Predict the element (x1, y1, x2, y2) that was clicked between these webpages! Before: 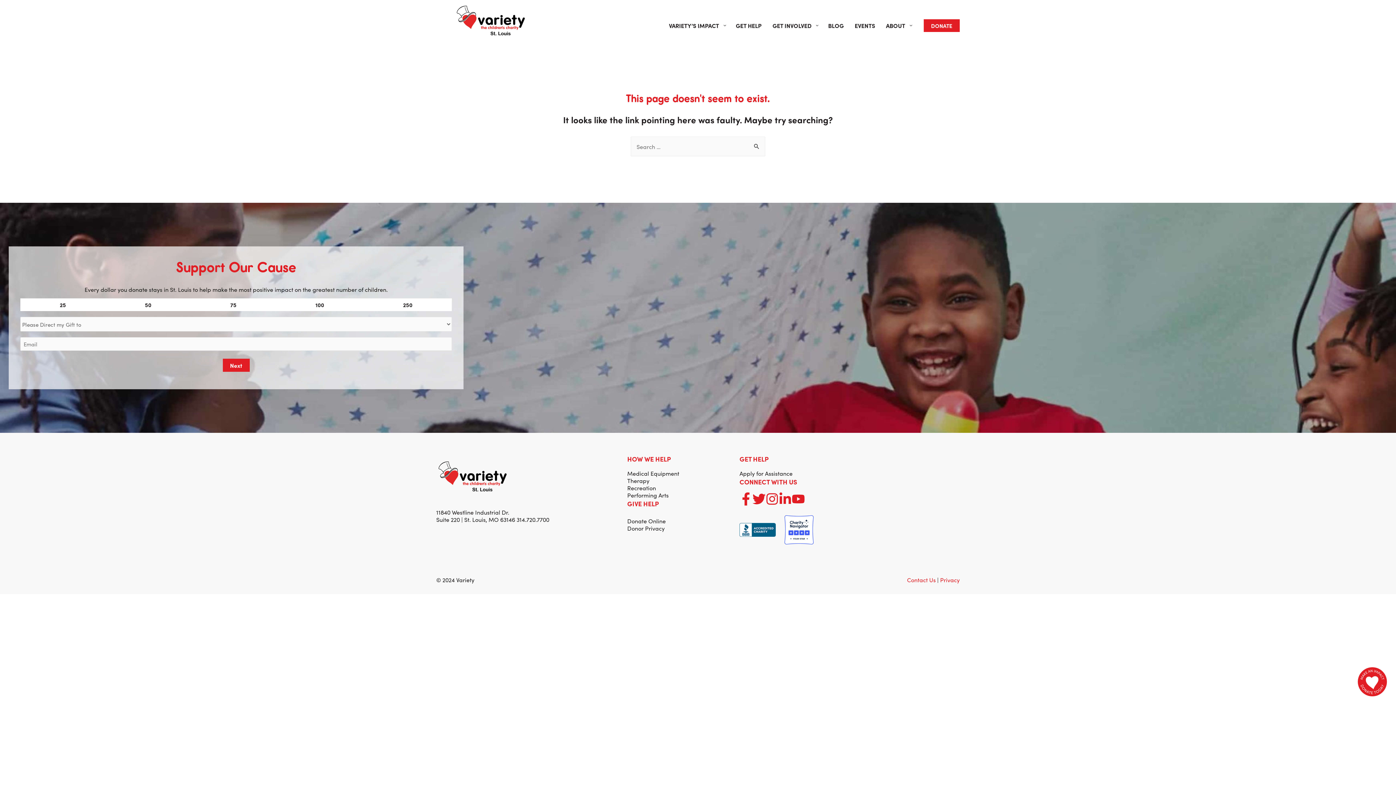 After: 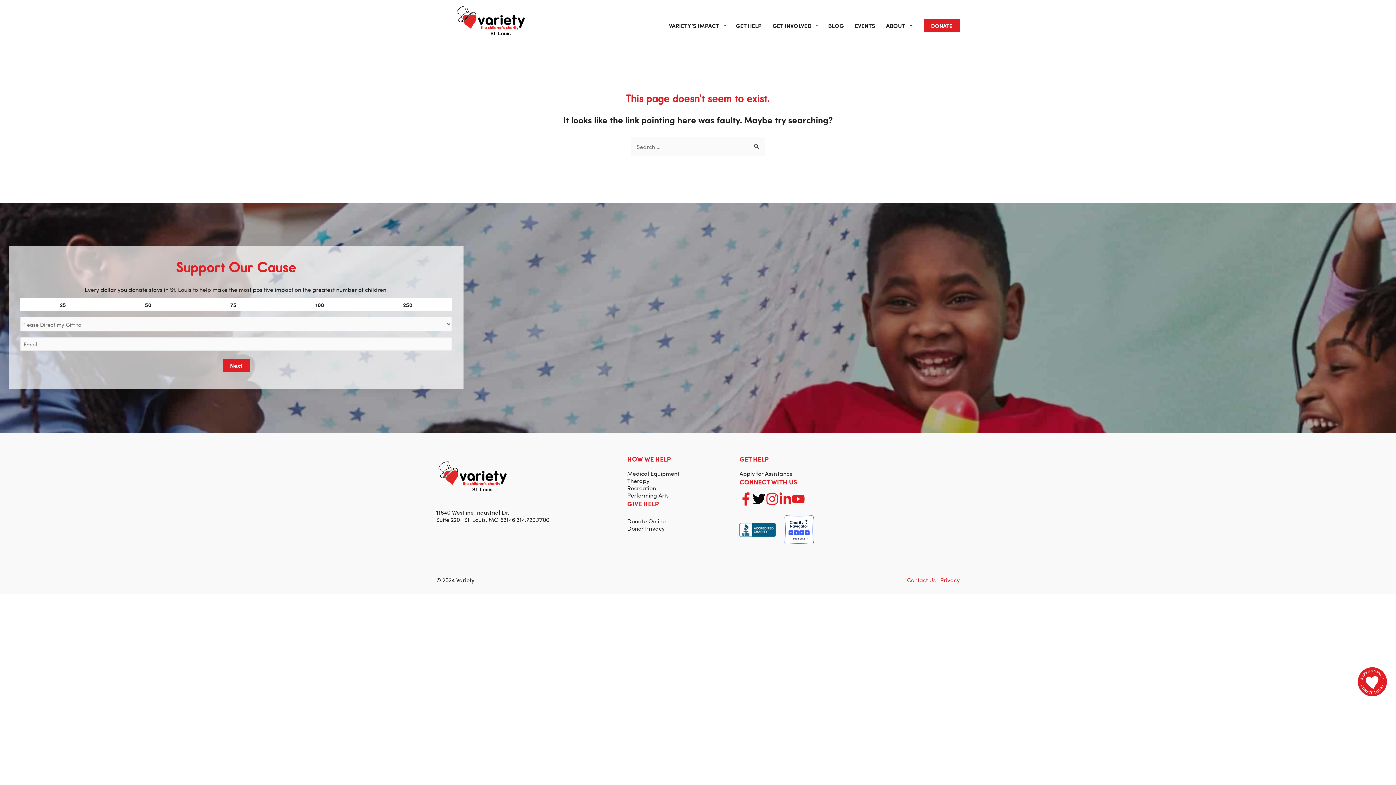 Action: bbox: (752, 499, 765, 507)